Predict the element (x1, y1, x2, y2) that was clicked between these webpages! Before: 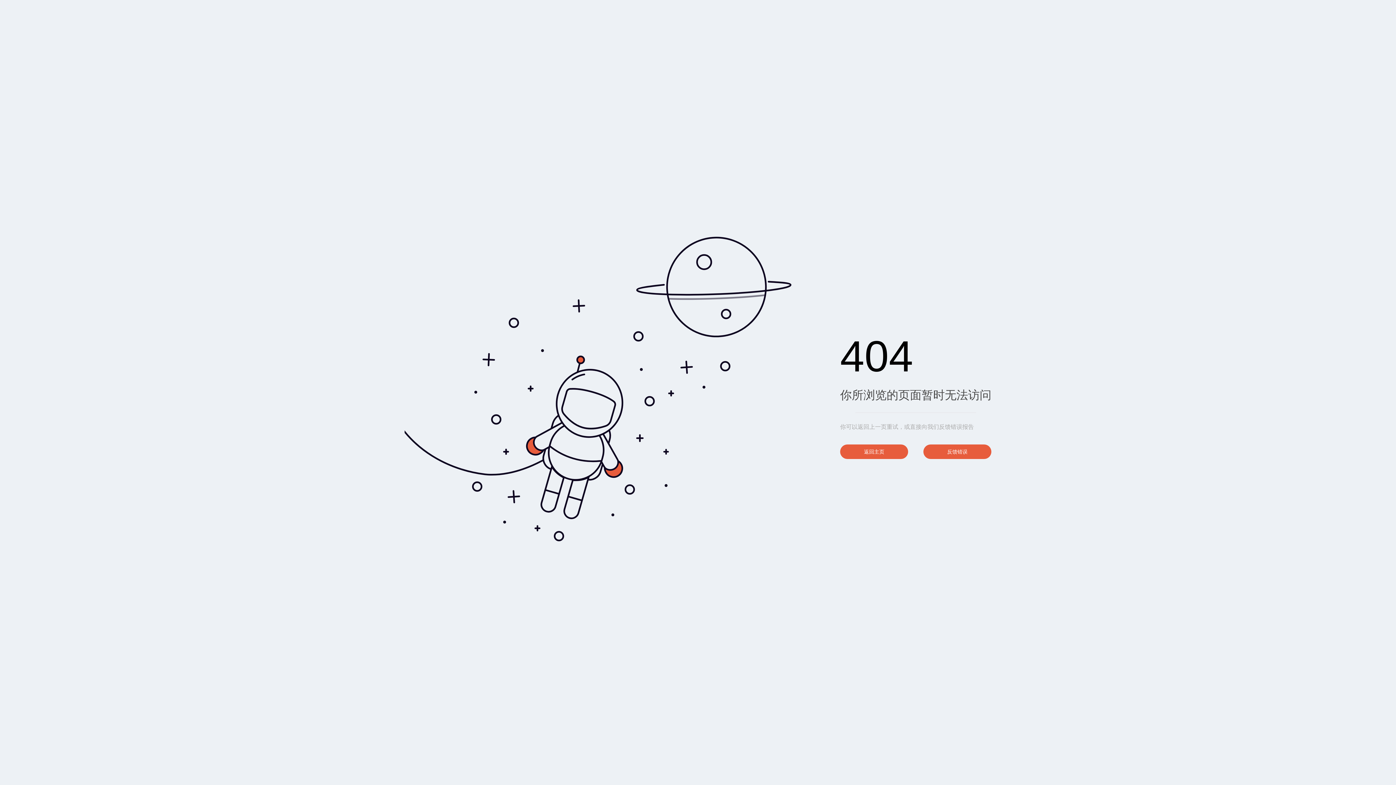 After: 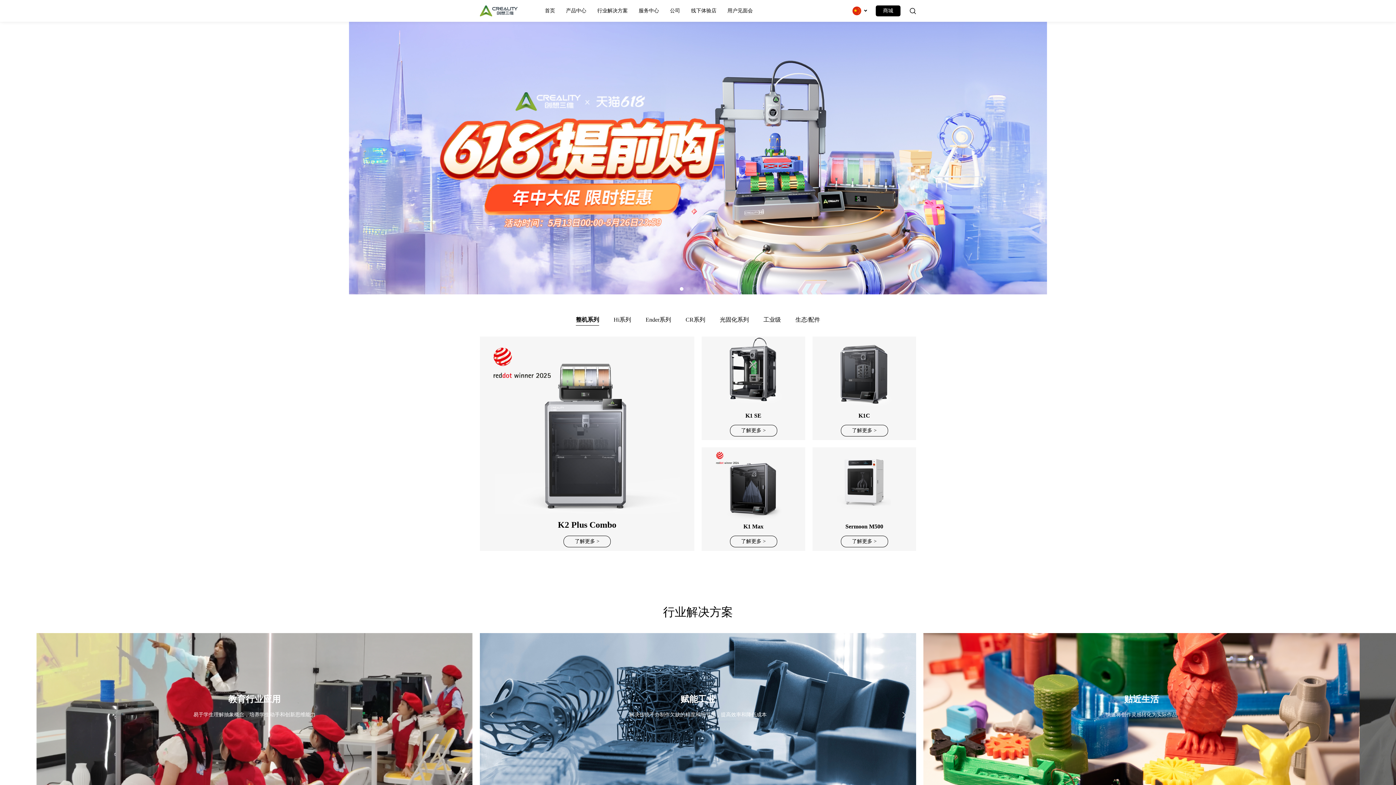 Action: bbox: (923, 444, 991, 459) label: 反馈错误